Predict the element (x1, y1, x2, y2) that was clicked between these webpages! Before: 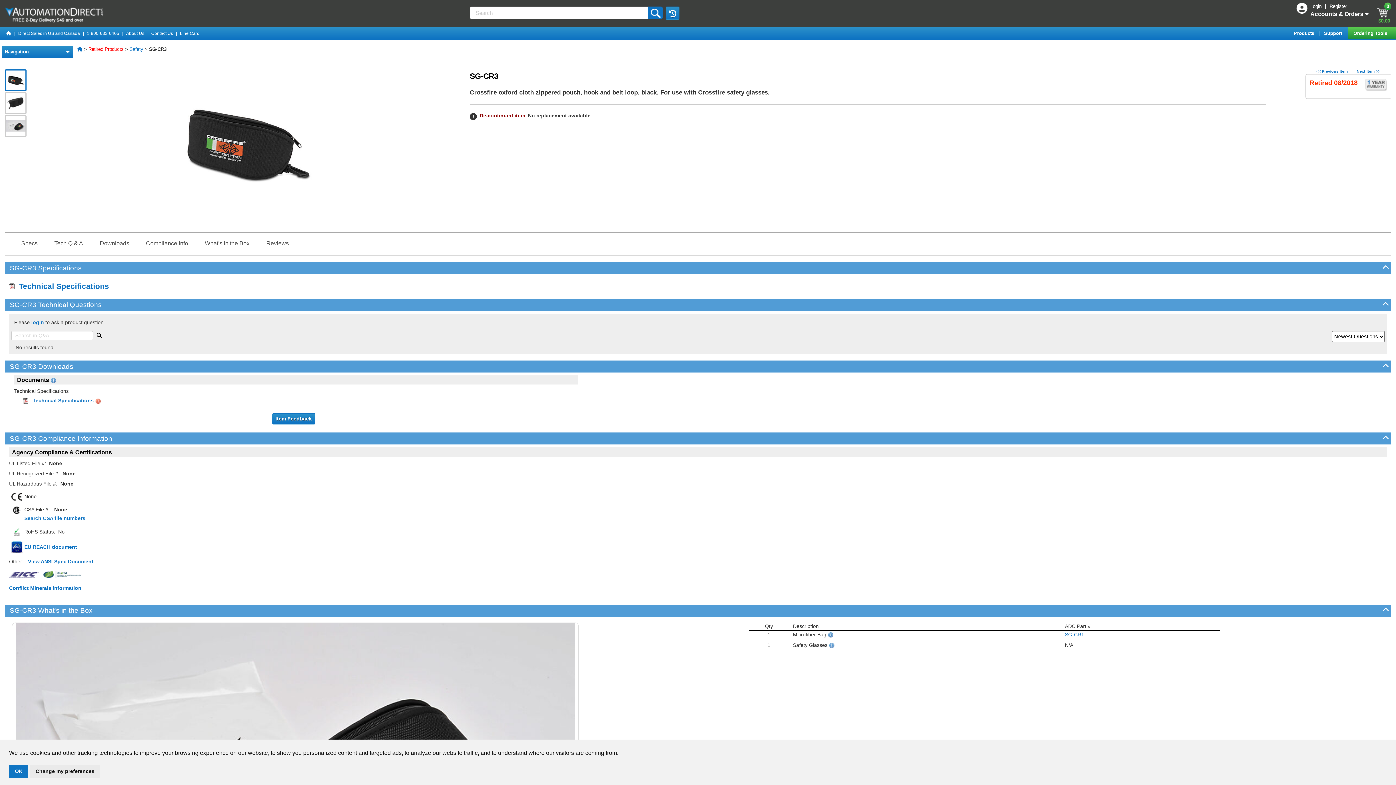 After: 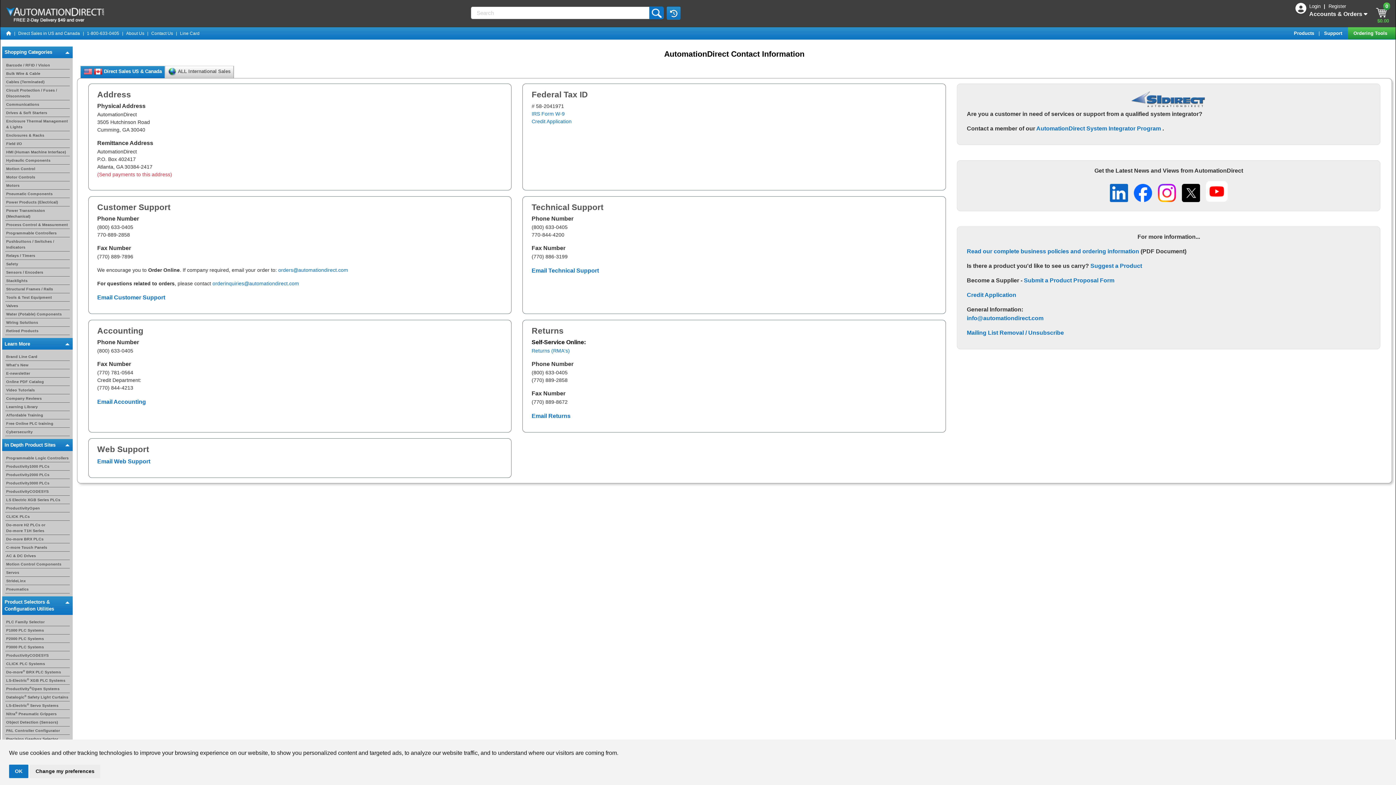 Action: bbox: (151, 30, 173, 36) label: Contact Us